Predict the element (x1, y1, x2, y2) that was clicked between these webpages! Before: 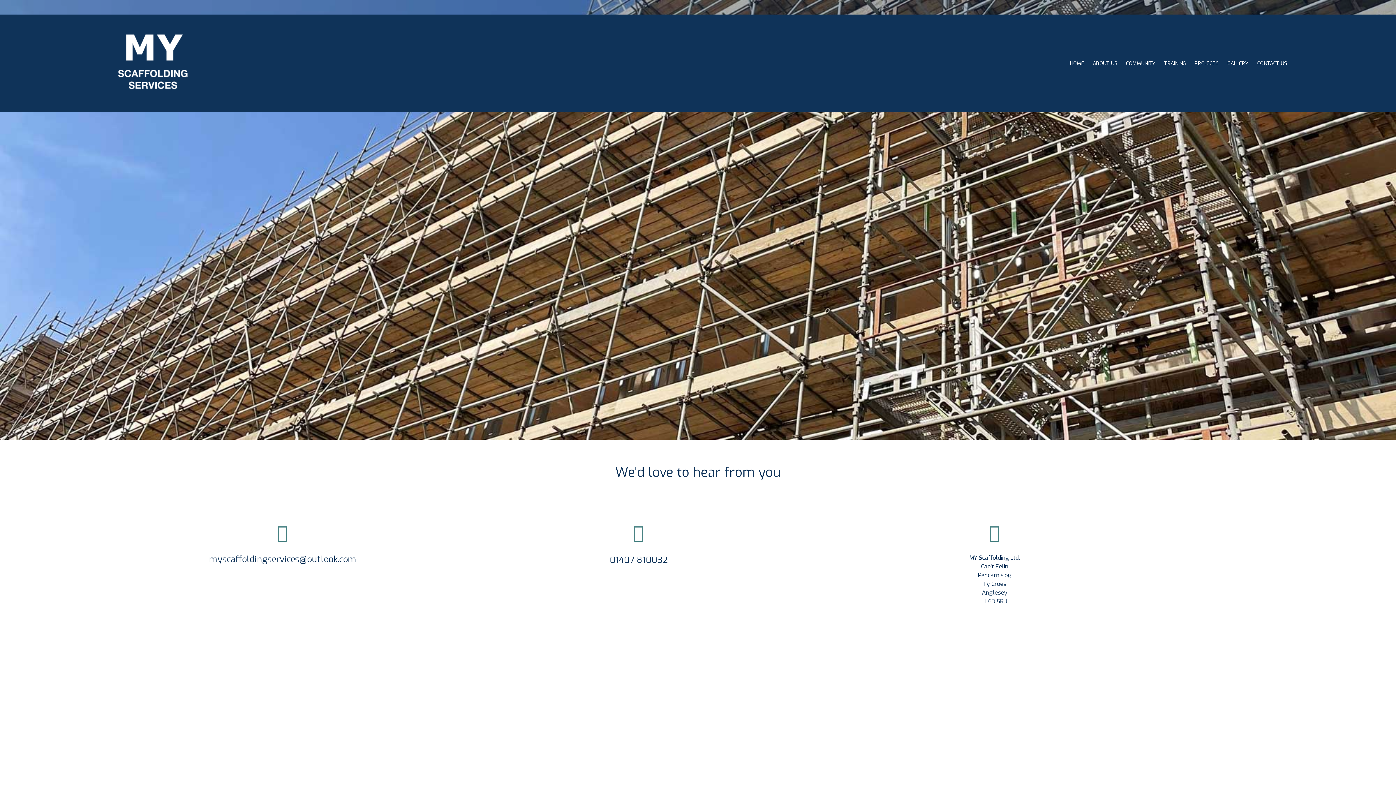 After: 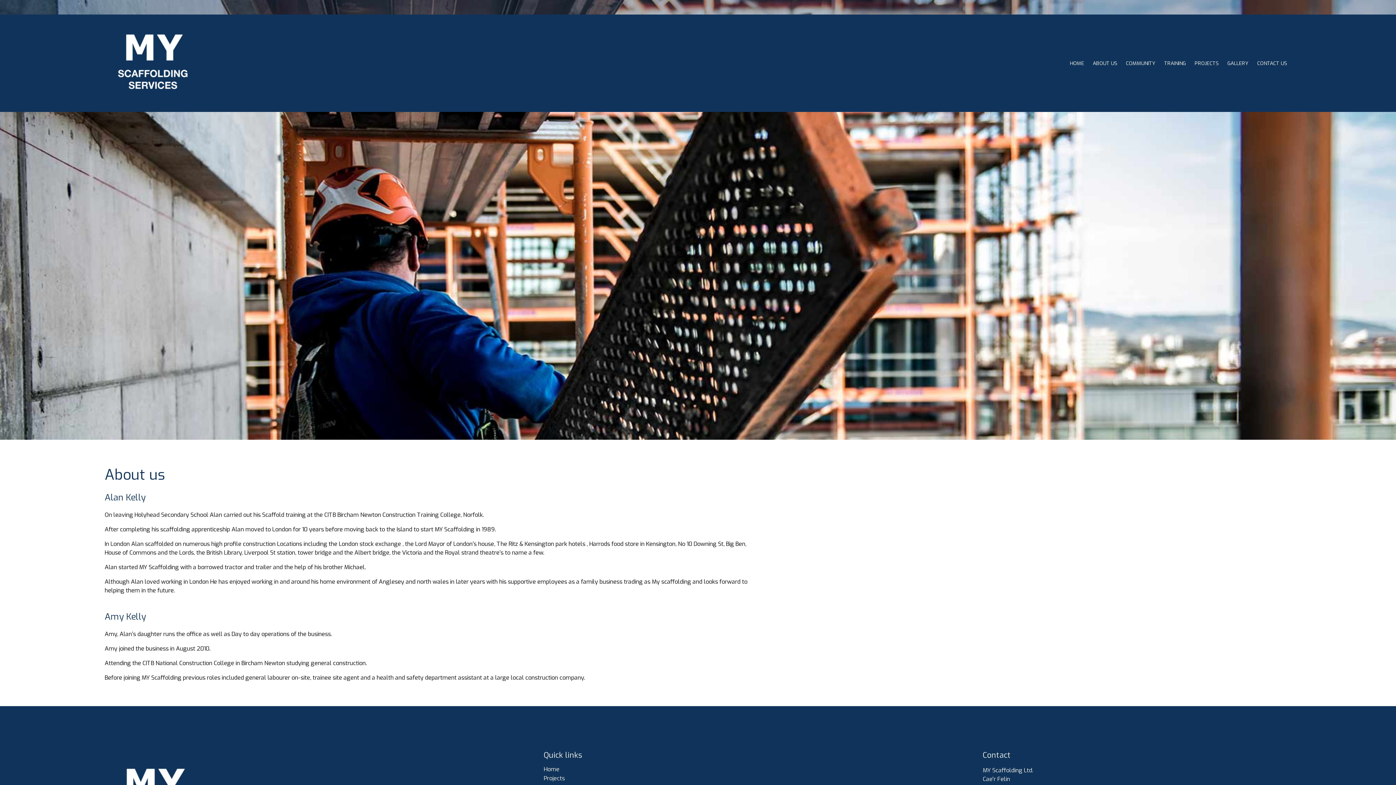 Action: bbox: (1088, 56, 1121, 70) label: ABOUT US